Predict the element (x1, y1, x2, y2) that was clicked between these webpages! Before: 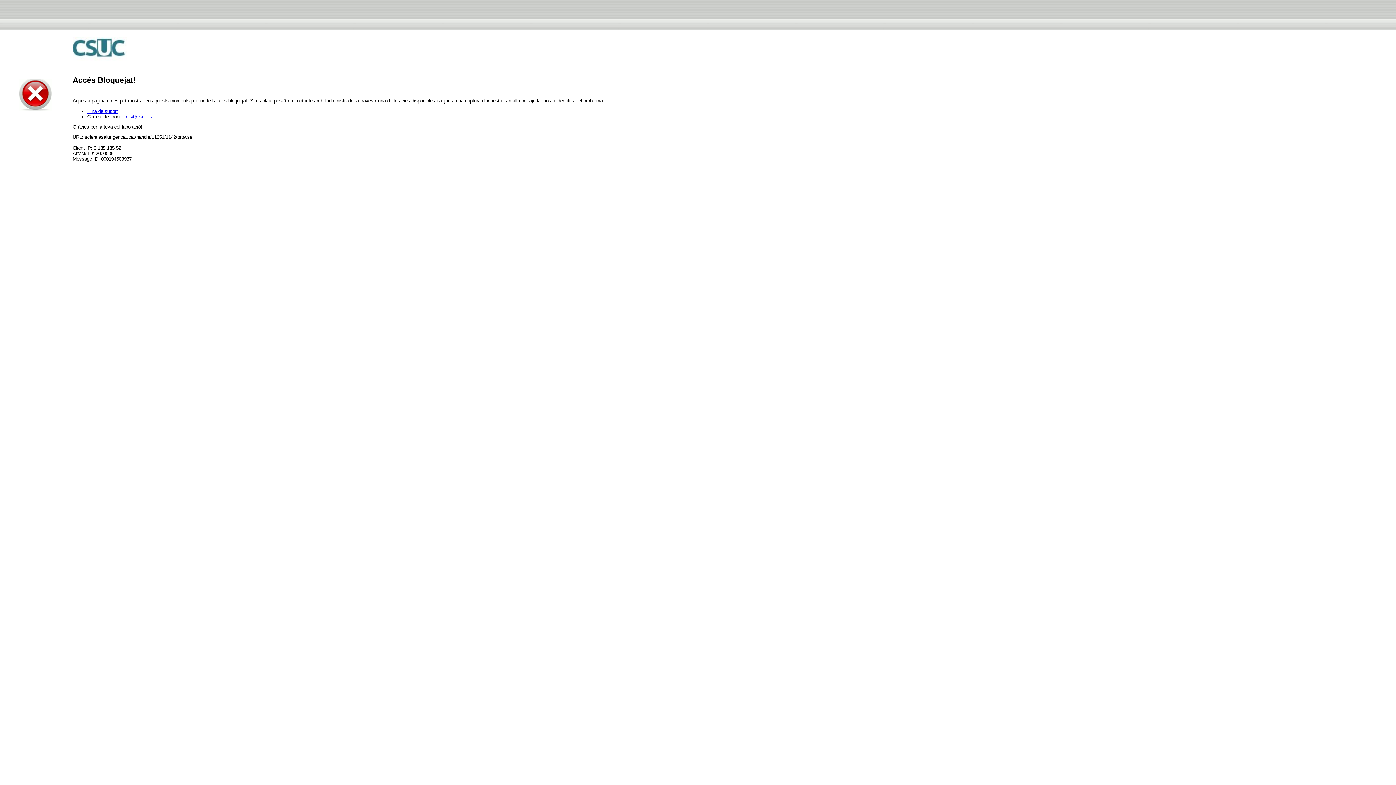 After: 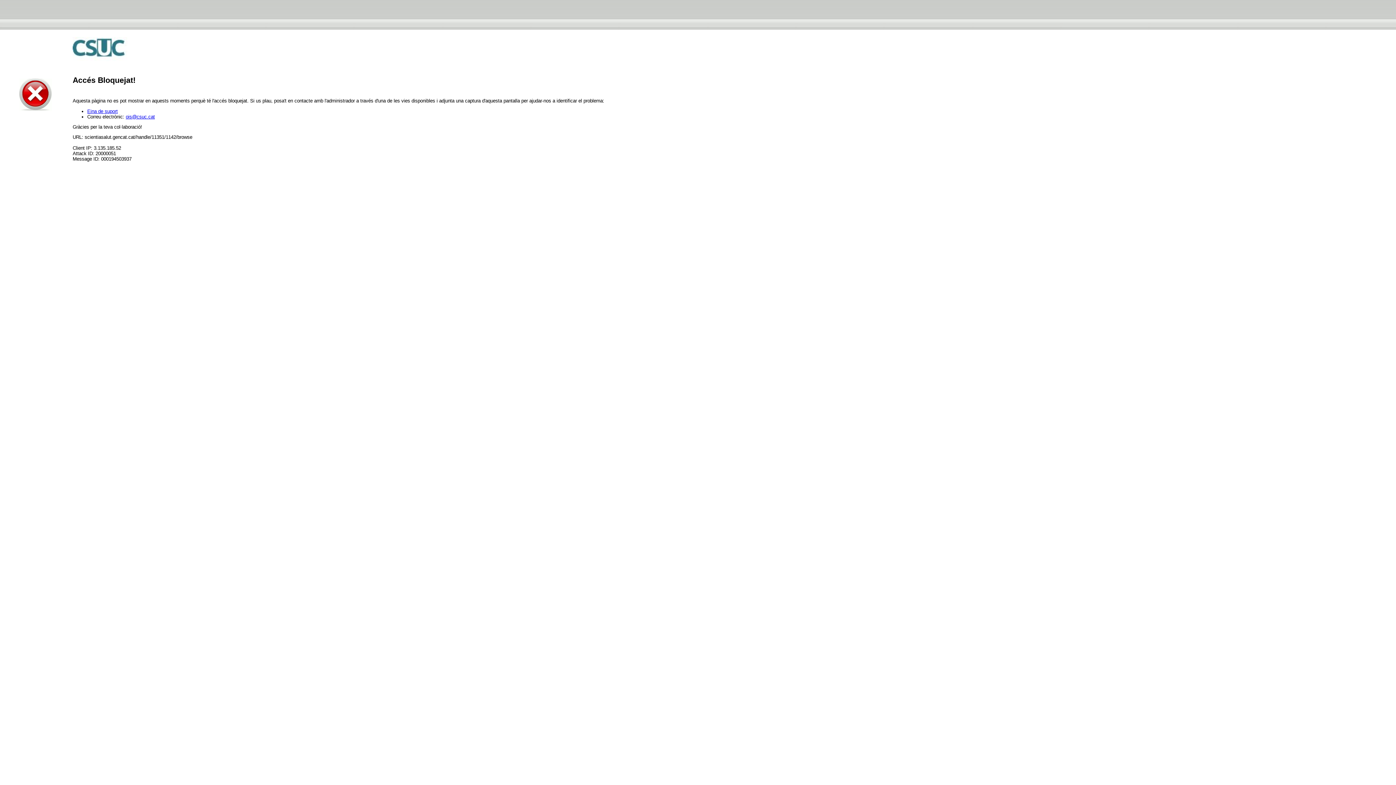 Action: label: ois@csuc.cat bbox: (125, 114, 154, 119)